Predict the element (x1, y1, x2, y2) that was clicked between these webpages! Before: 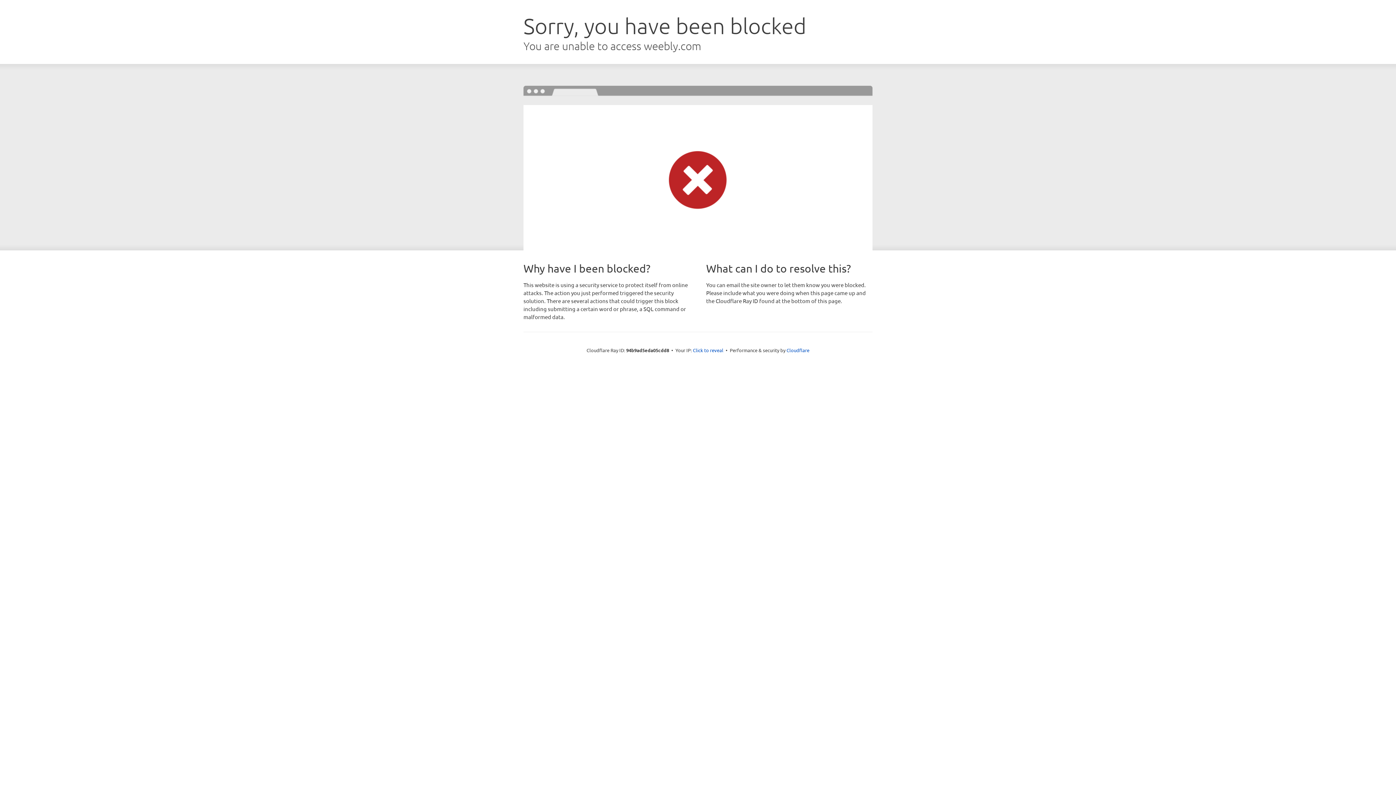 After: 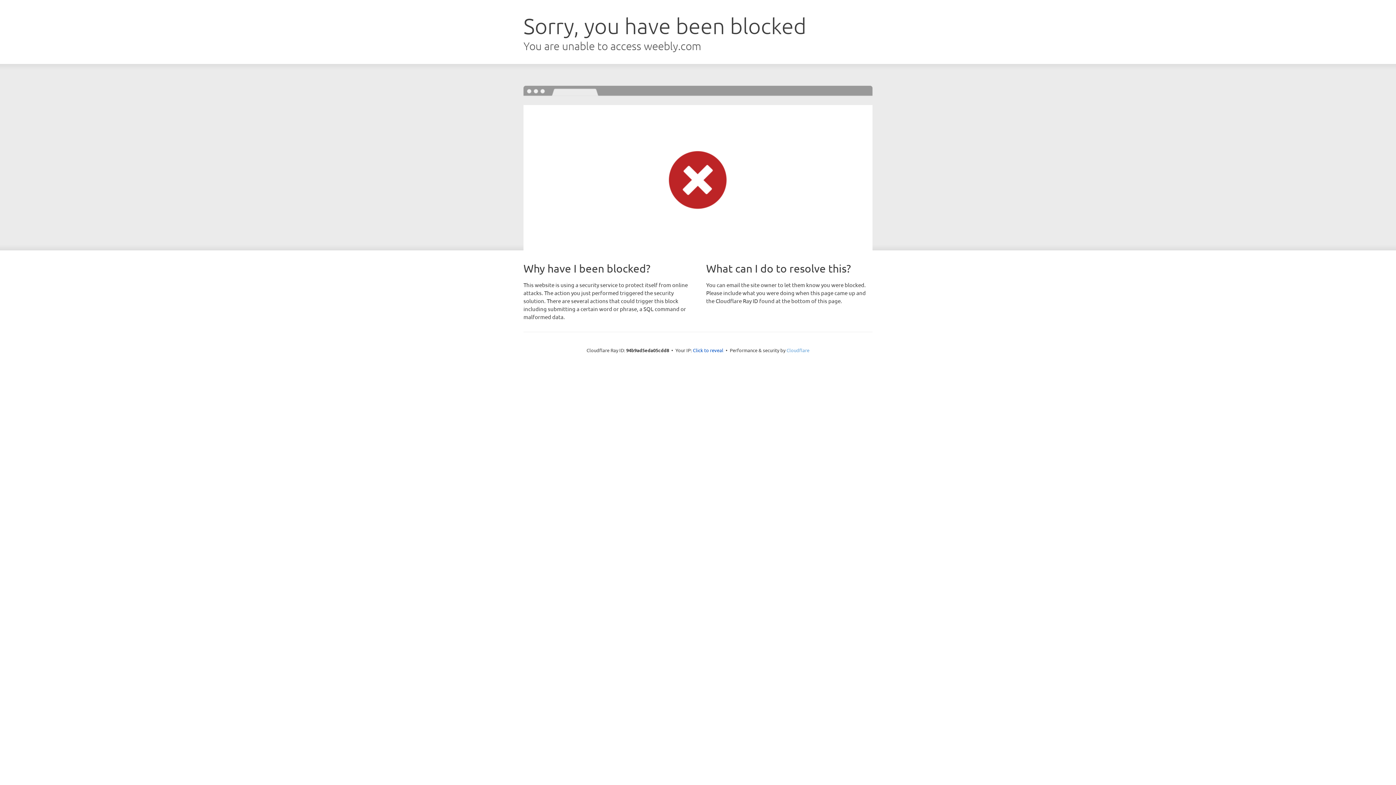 Action: label: Cloudflare bbox: (786, 347, 809, 353)